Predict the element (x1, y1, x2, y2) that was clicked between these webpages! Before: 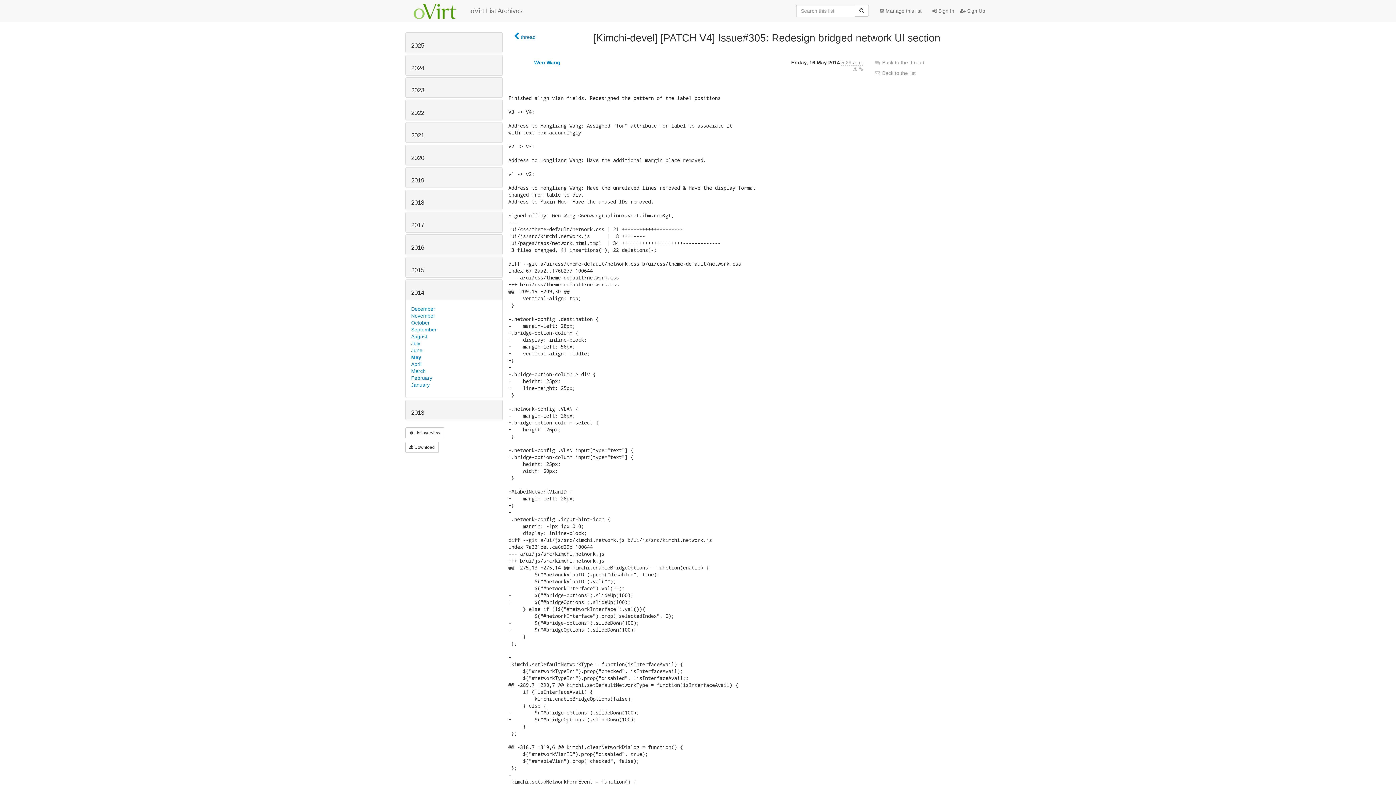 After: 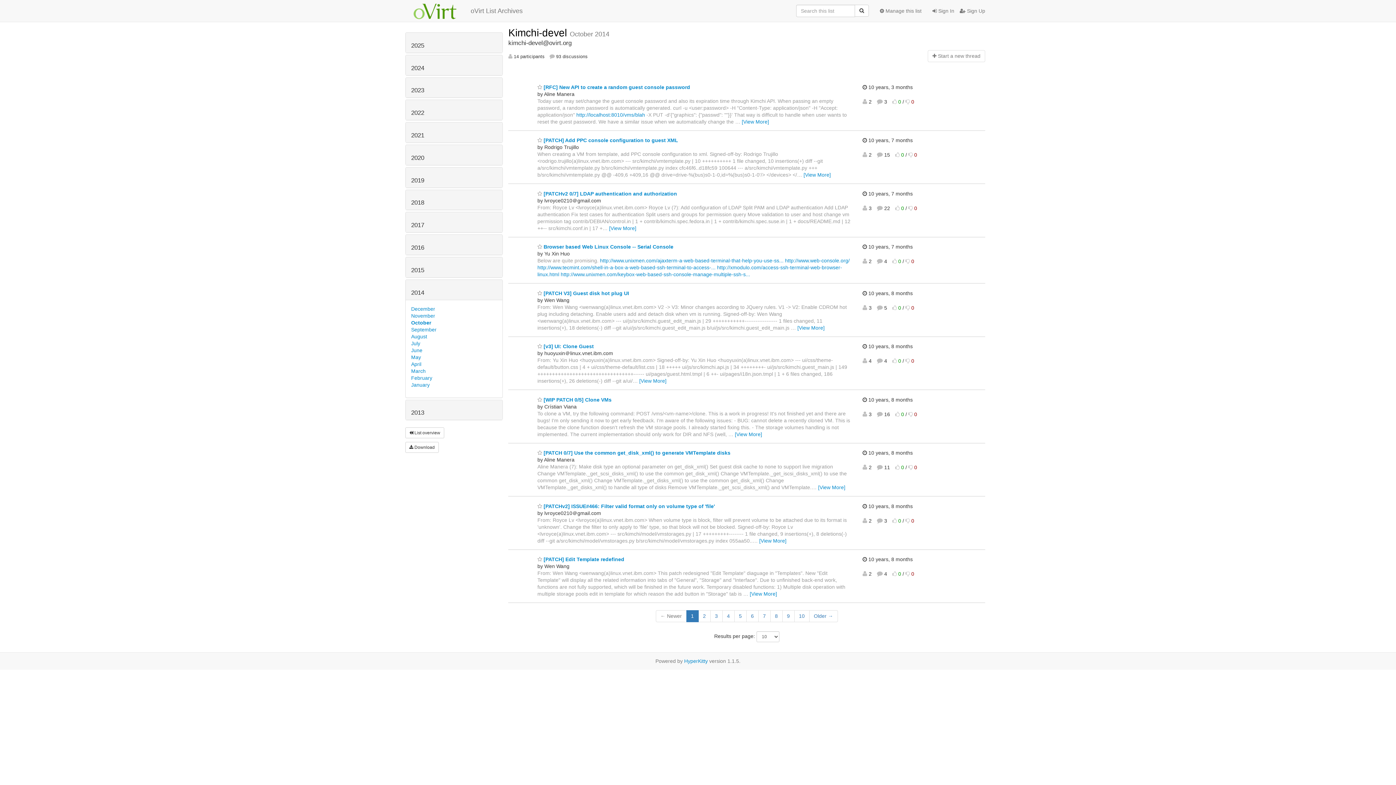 Action: label: October bbox: (411, 319, 429, 325)